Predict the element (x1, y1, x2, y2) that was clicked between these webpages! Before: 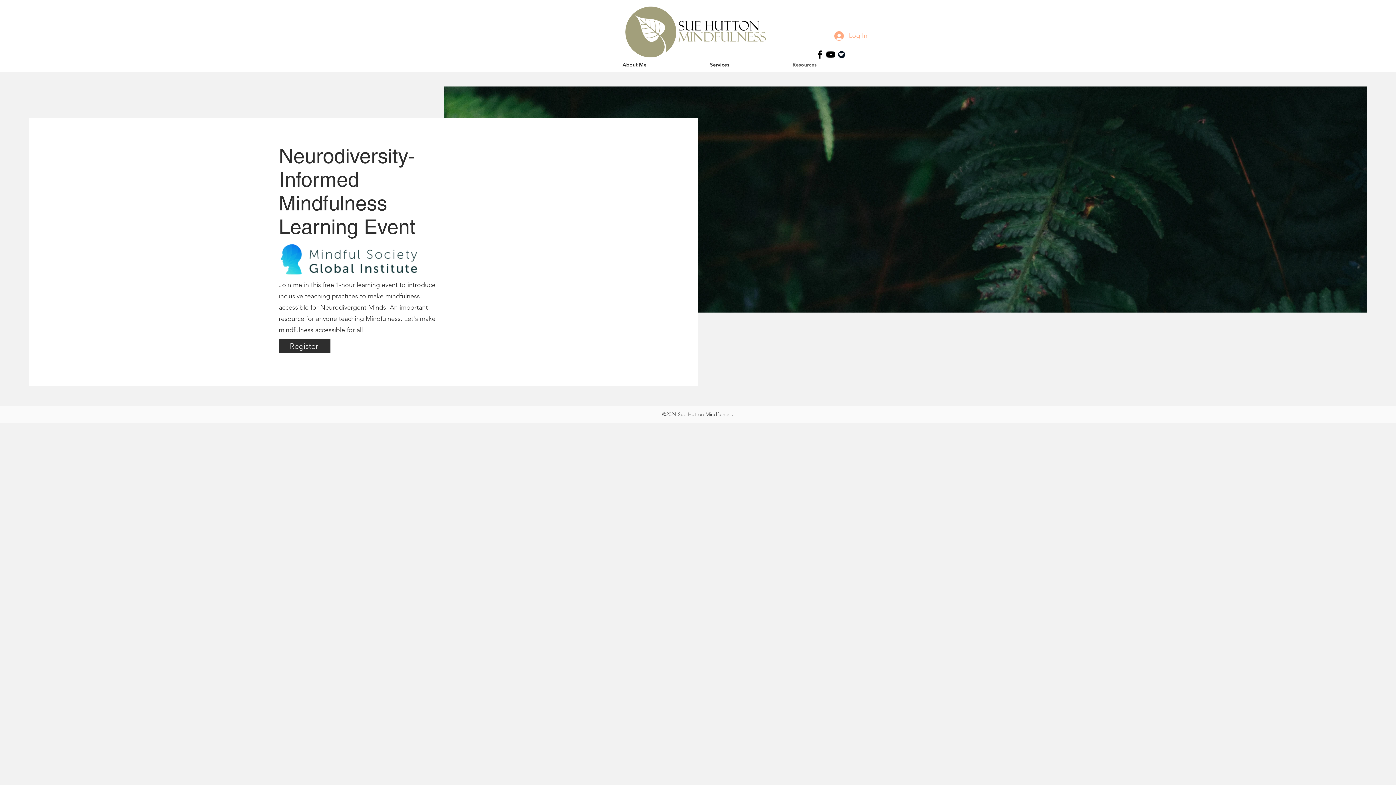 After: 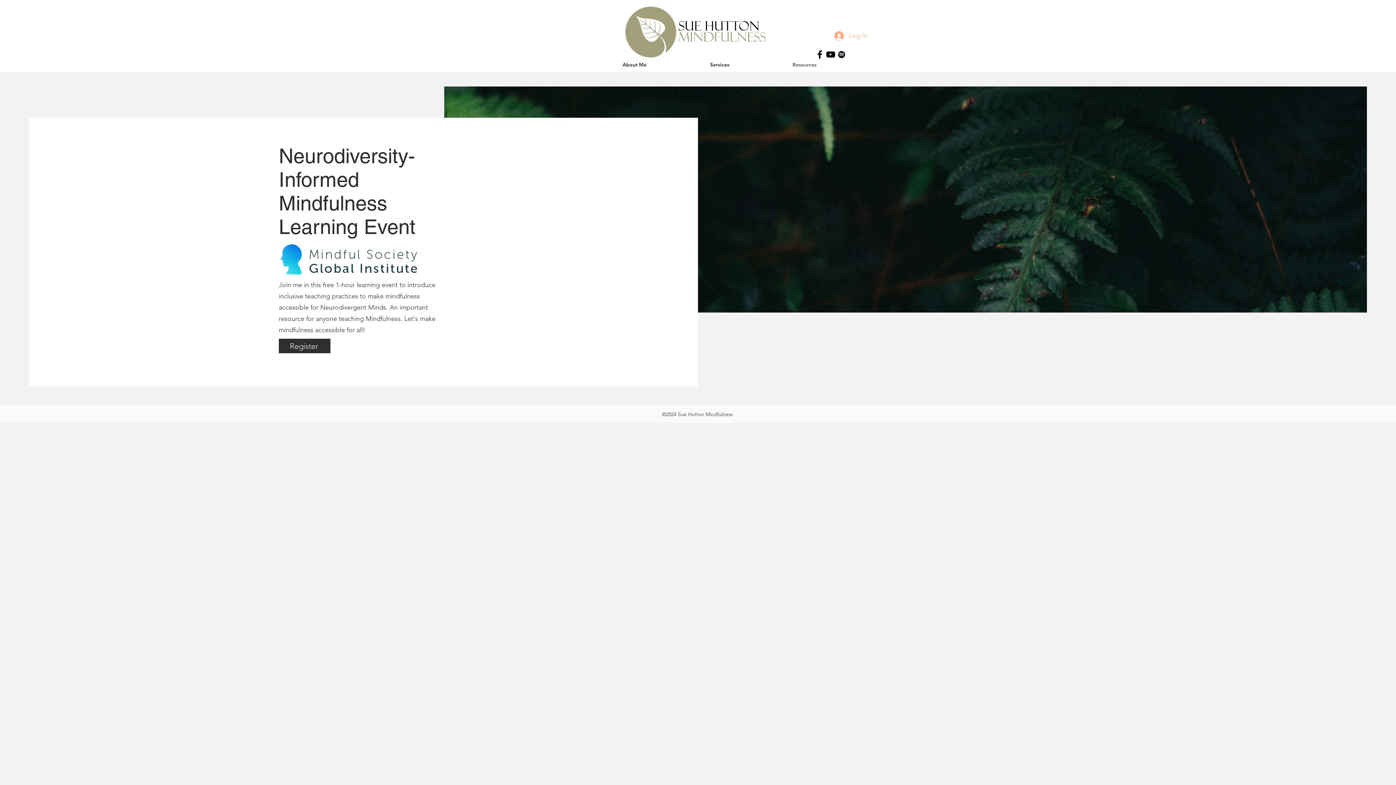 Action: label: YouTube bbox: (825, 49, 836, 60)